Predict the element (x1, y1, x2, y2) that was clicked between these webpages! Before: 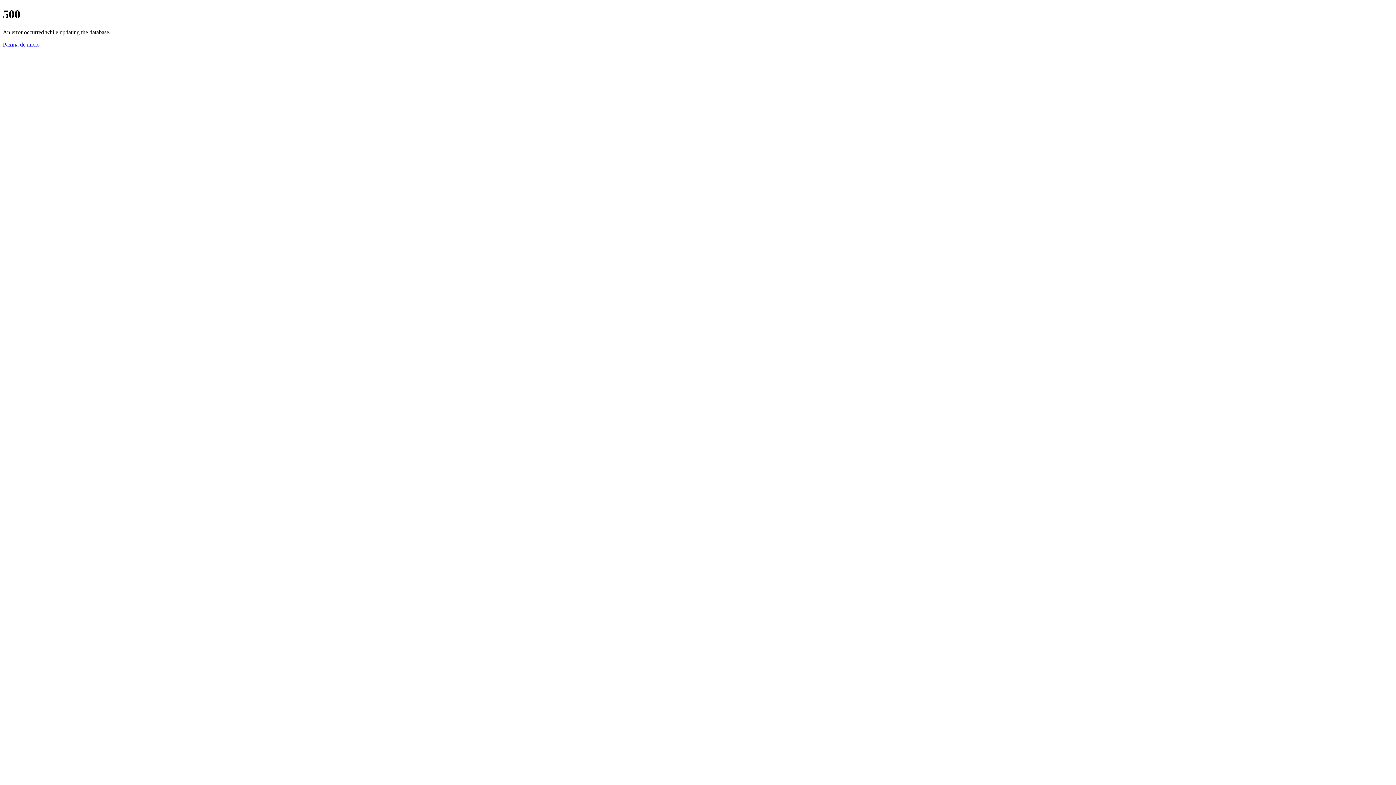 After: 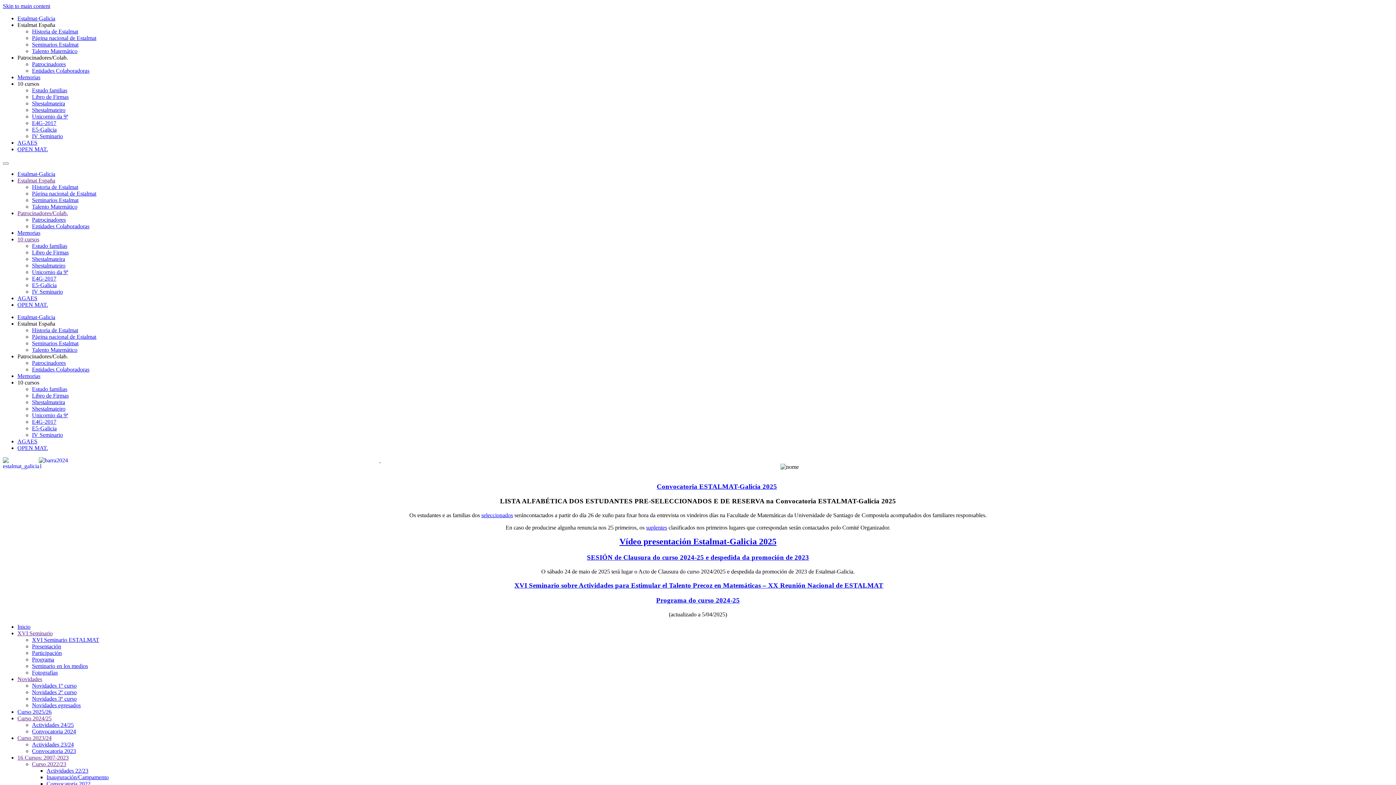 Action: label: Páxina de inicio bbox: (2, 41, 39, 47)